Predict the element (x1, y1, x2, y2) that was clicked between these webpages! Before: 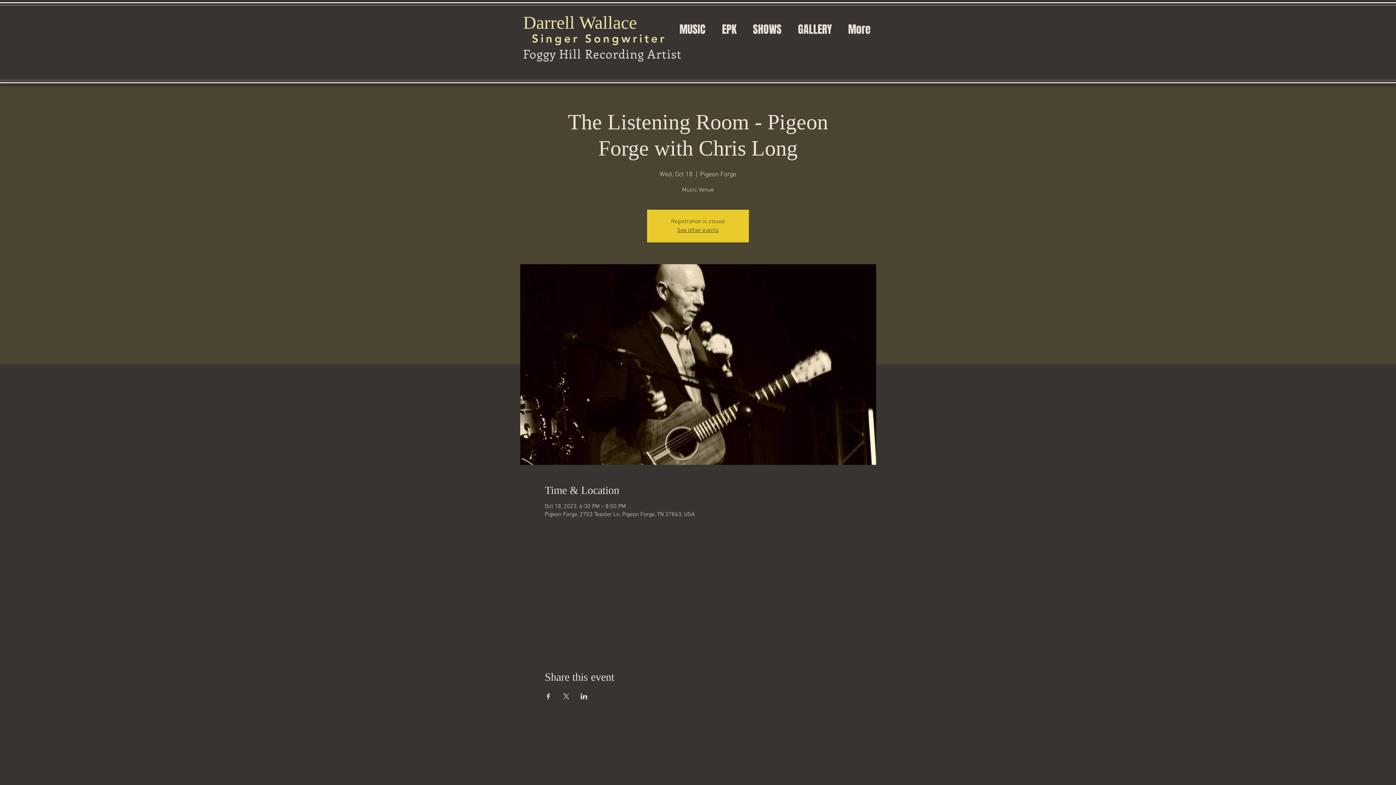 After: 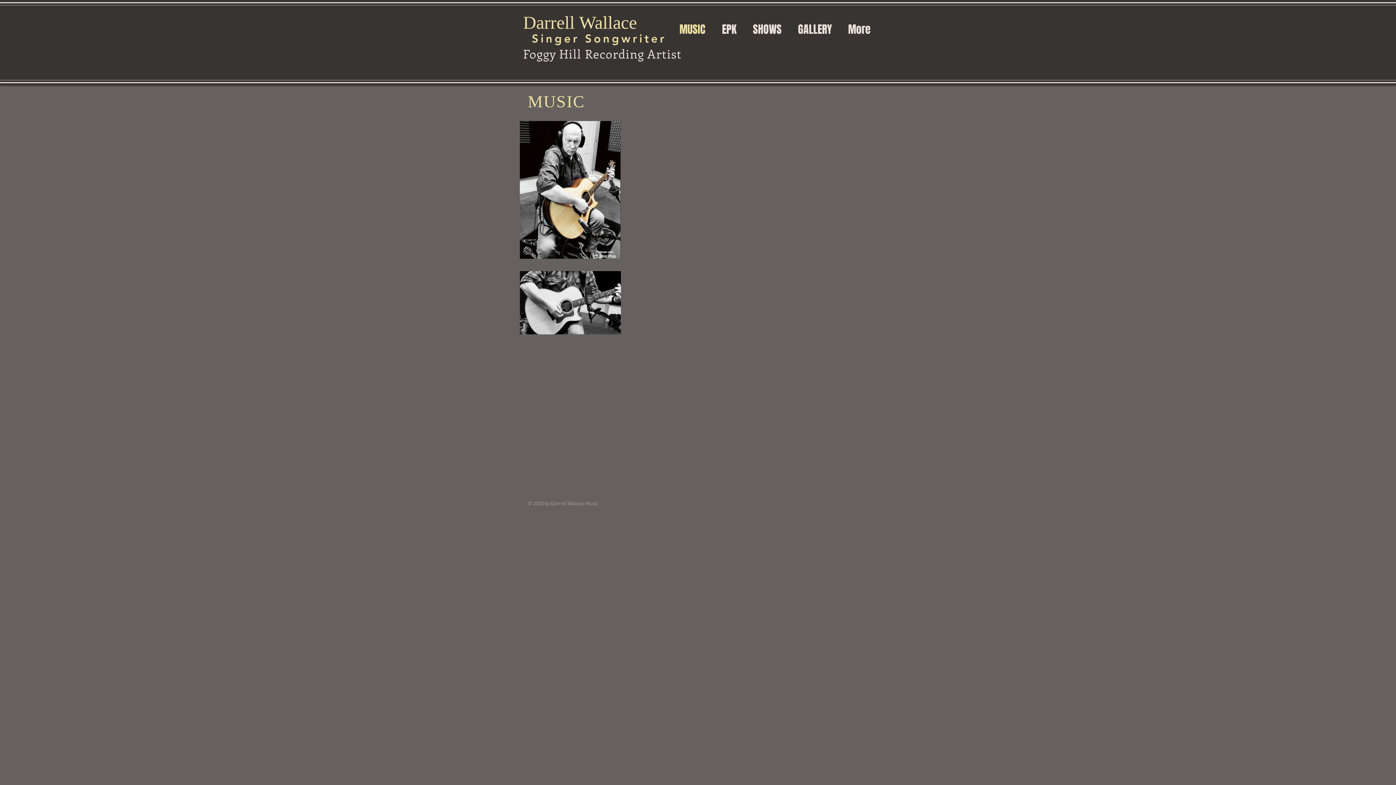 Action: label: MUSIC bbox: (668, 14, 710, 44)